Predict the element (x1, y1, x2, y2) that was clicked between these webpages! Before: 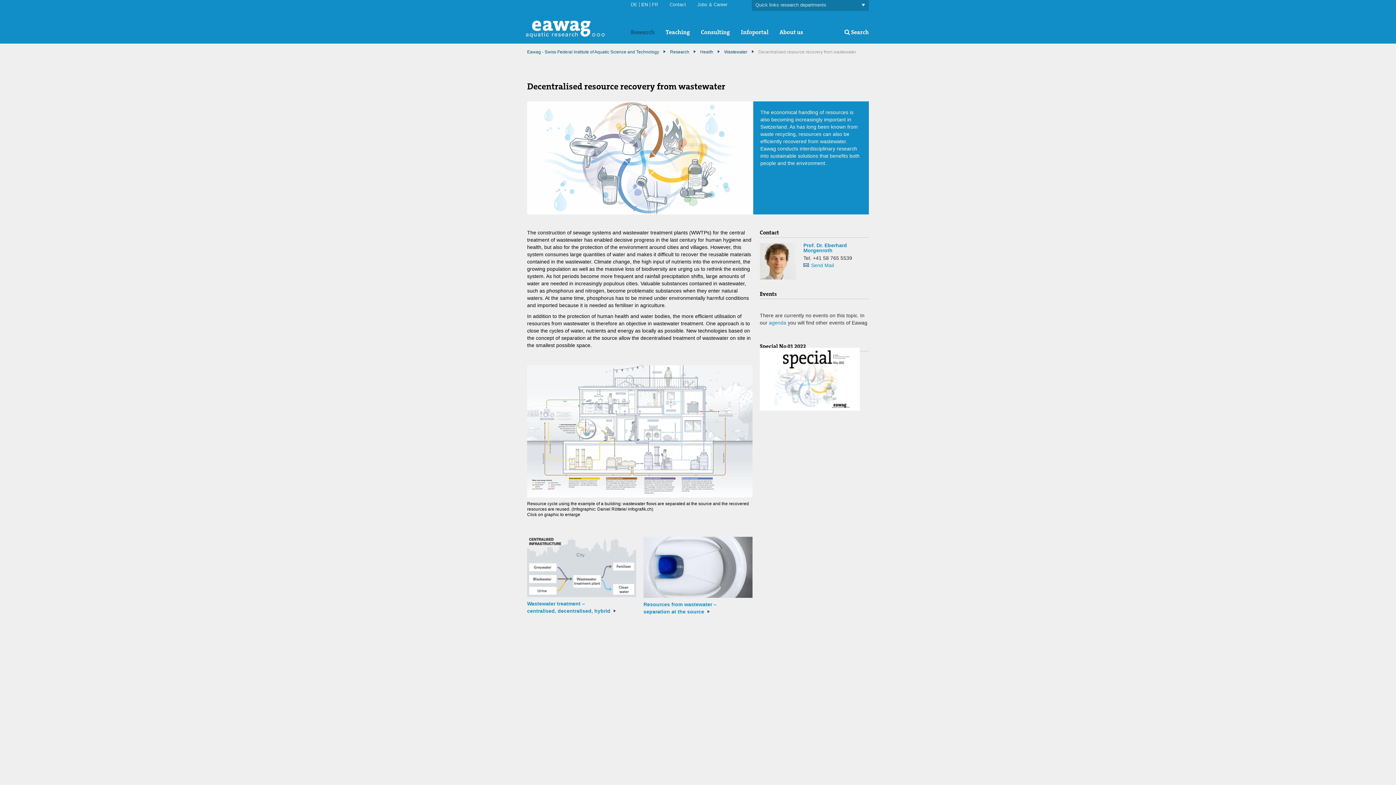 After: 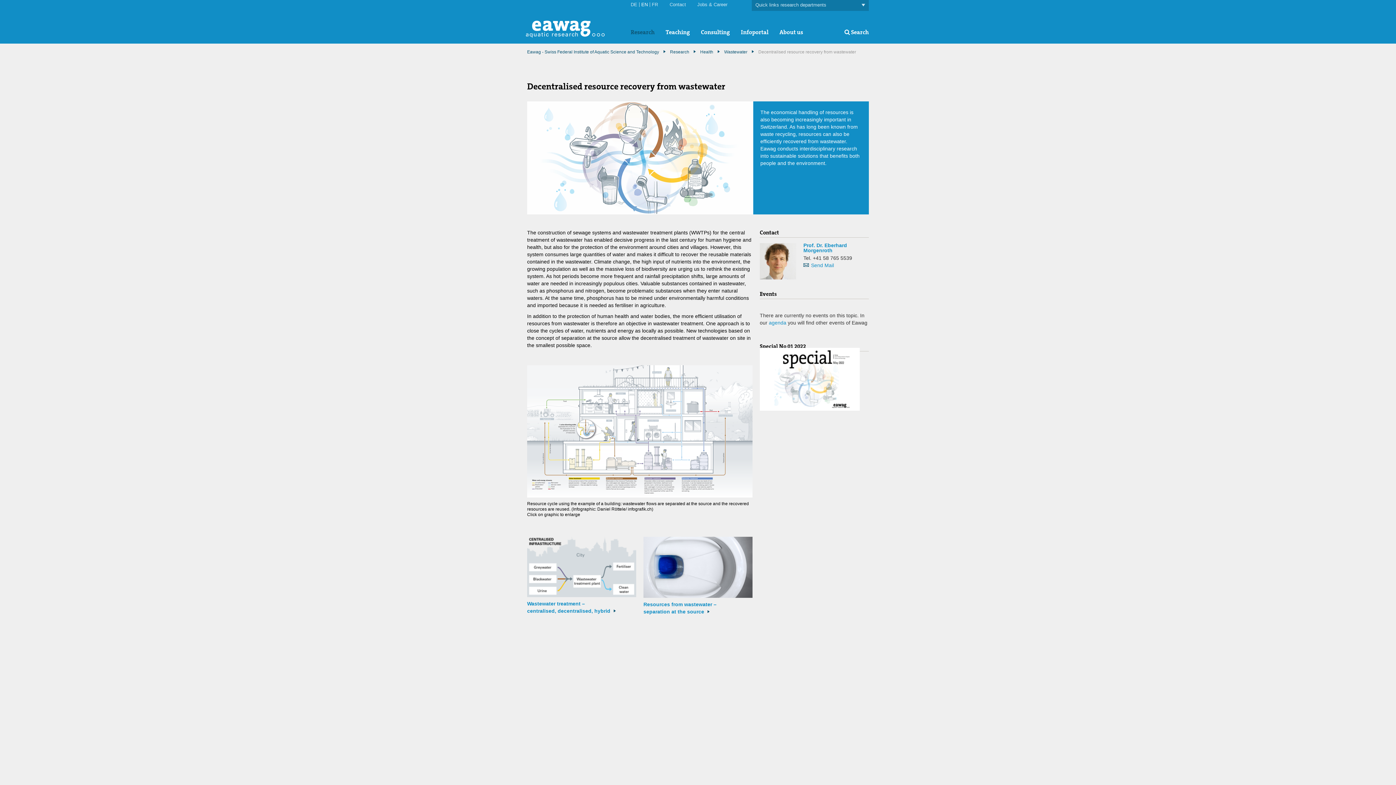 Action: bbox: (527, 365, 752, 497)